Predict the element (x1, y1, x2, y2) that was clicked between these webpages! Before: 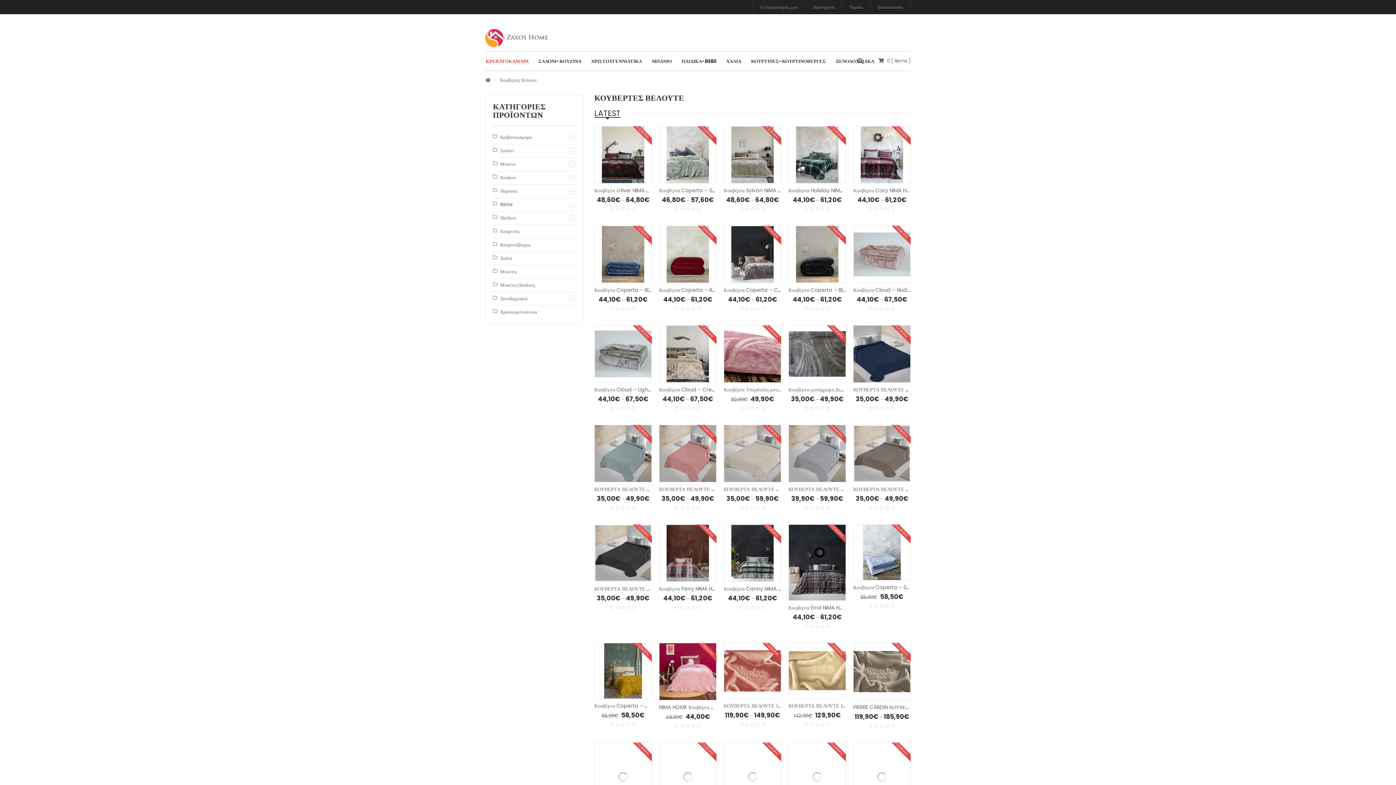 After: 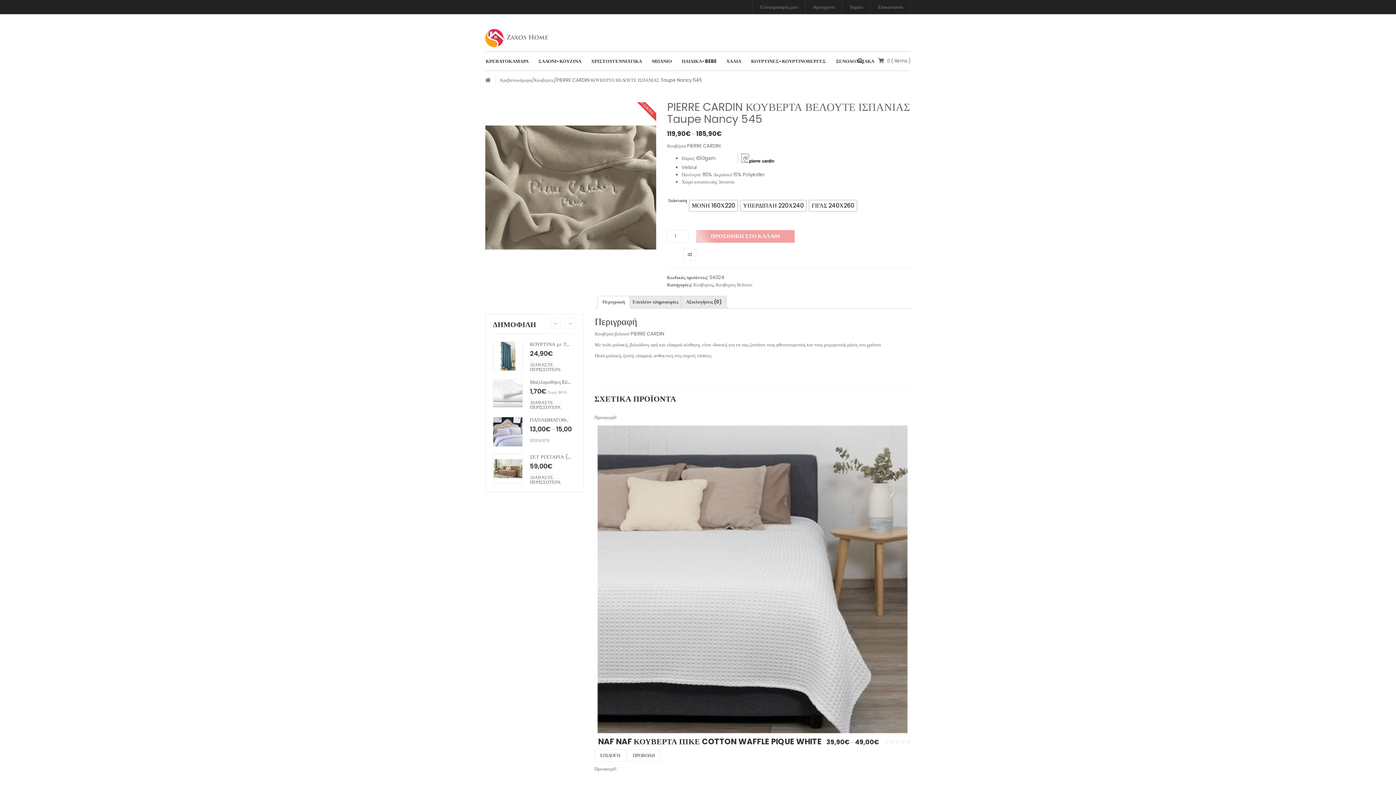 Action: label: ΠΡΟΣΦΟΡΑ! bbox: (853, 643, 910, 700)